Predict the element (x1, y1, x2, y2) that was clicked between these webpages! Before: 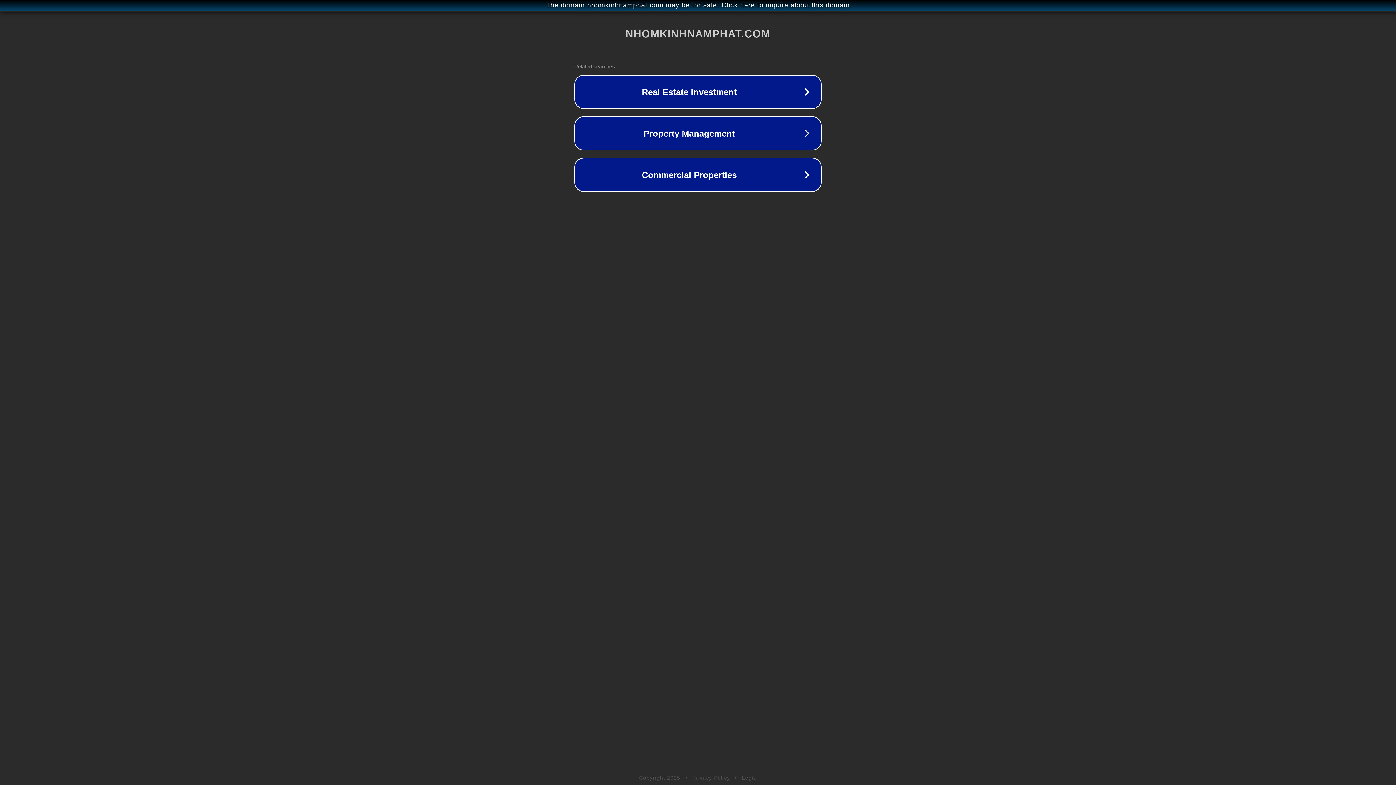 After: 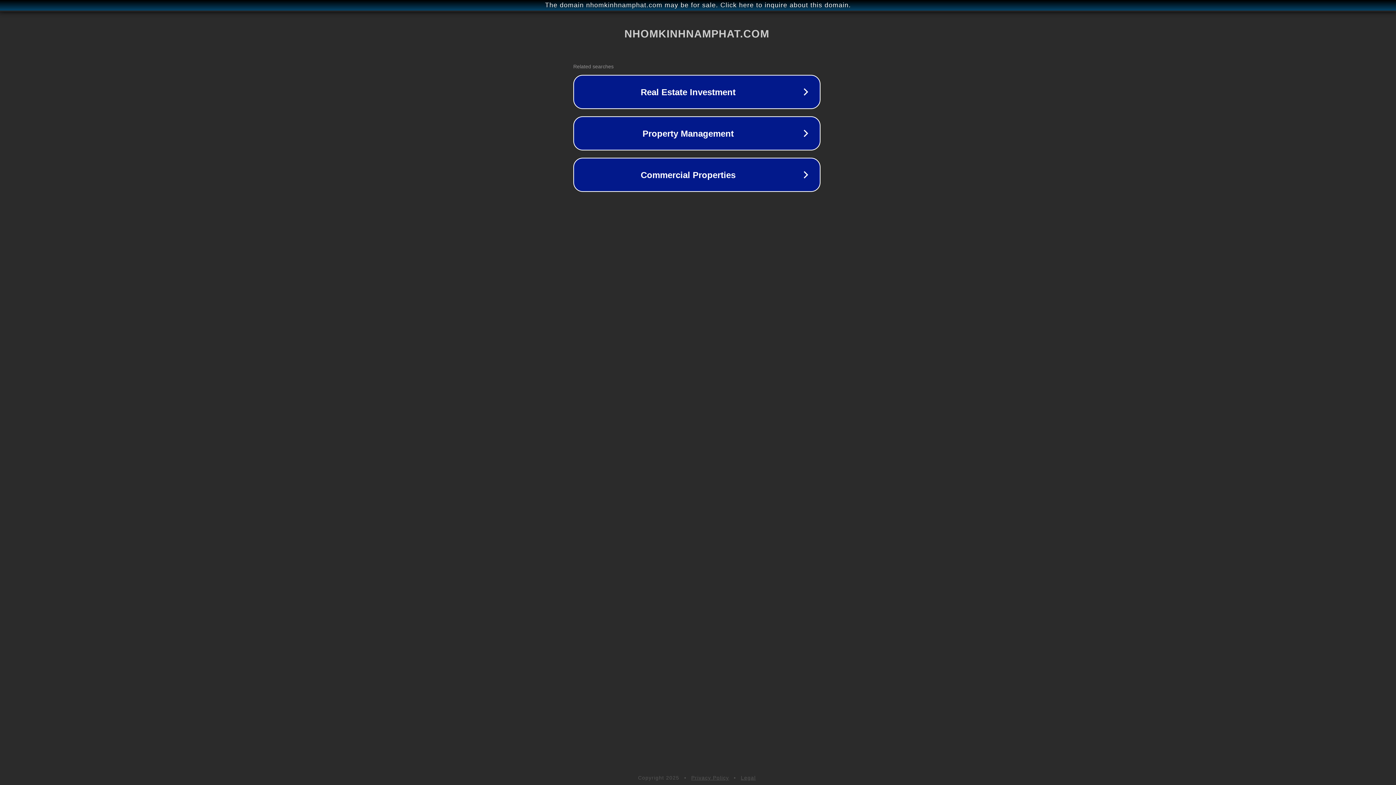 Action: bbox: (1, 1, 1397, 9) label: The domain nhomkinhnamphat.com may be for sale. Click here to inquire about this domain.